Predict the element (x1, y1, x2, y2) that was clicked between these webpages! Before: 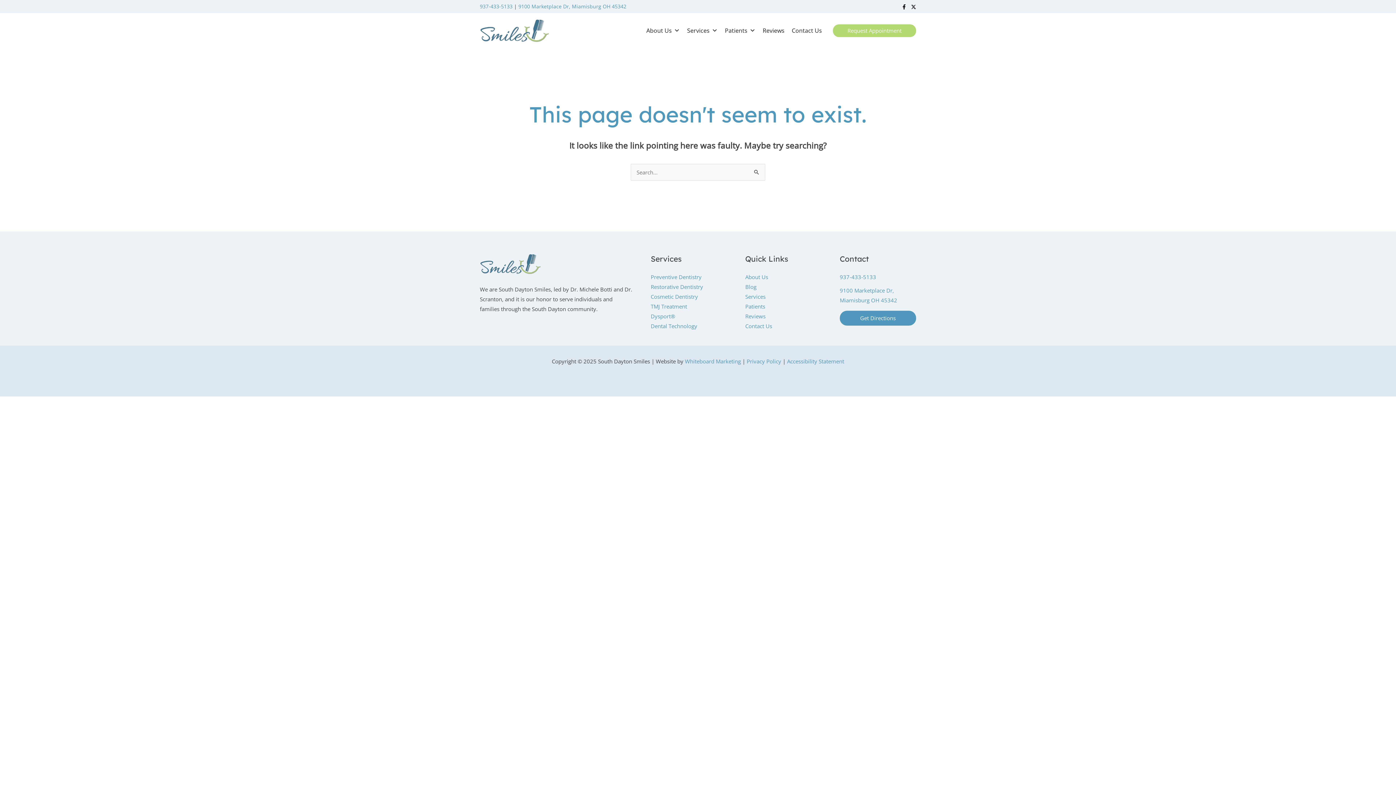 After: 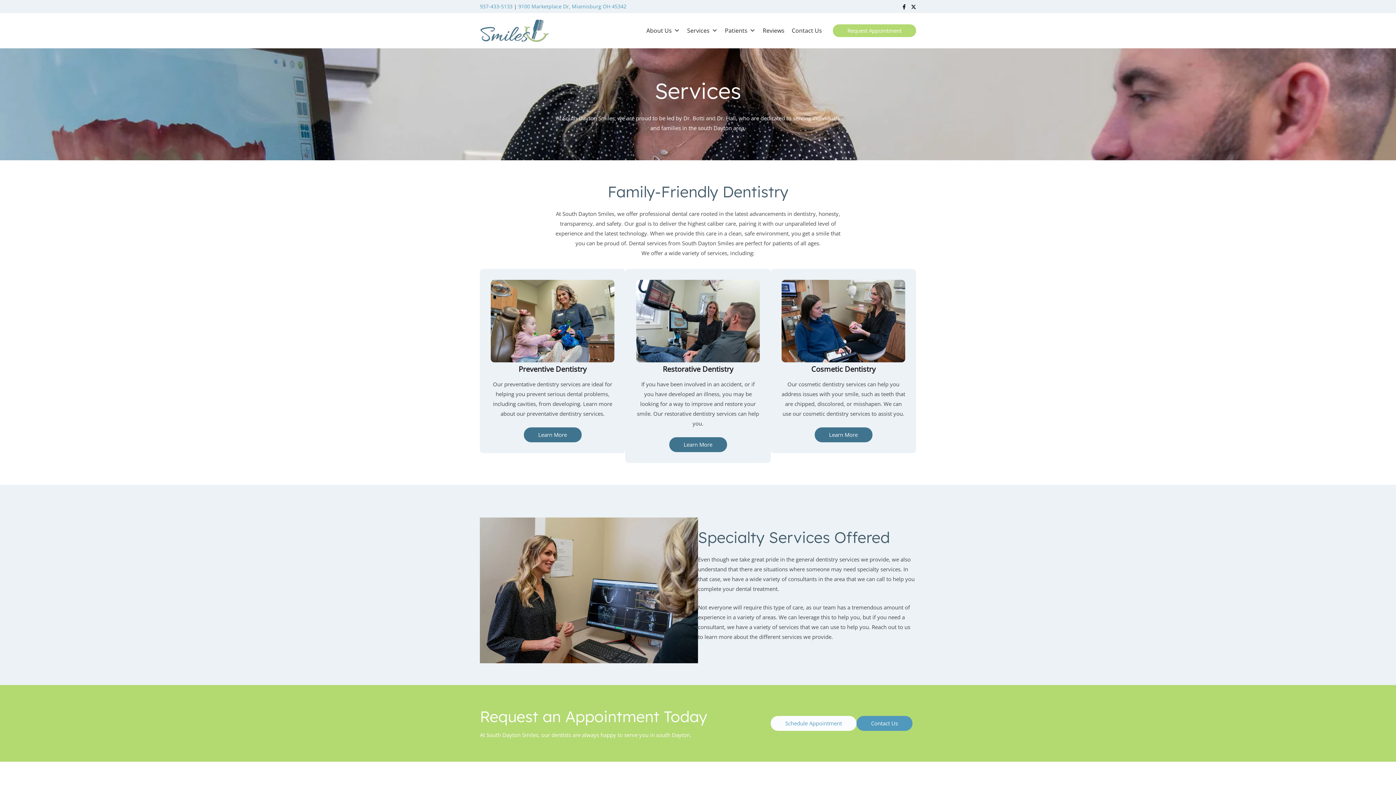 Action: label: Services bbox: (683, 13, 721, 48)